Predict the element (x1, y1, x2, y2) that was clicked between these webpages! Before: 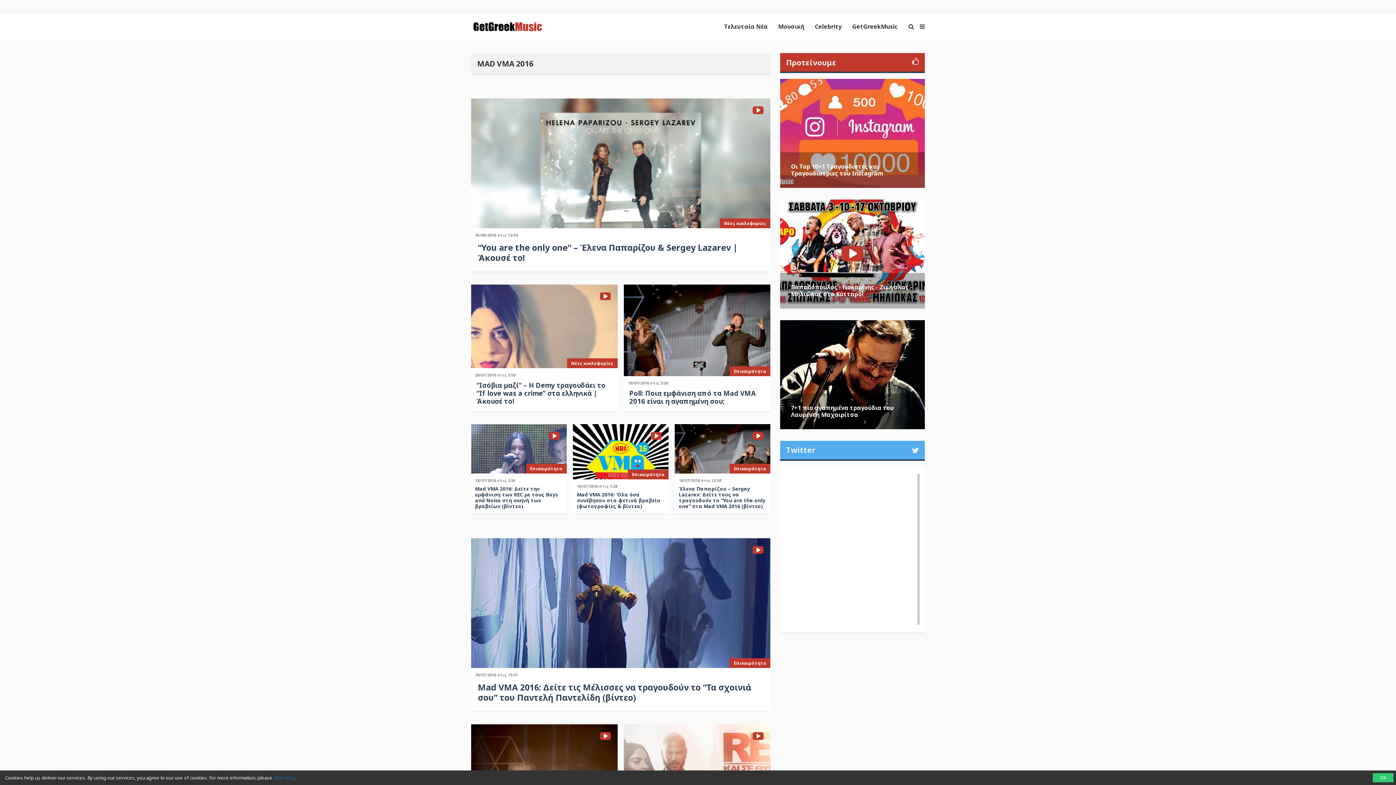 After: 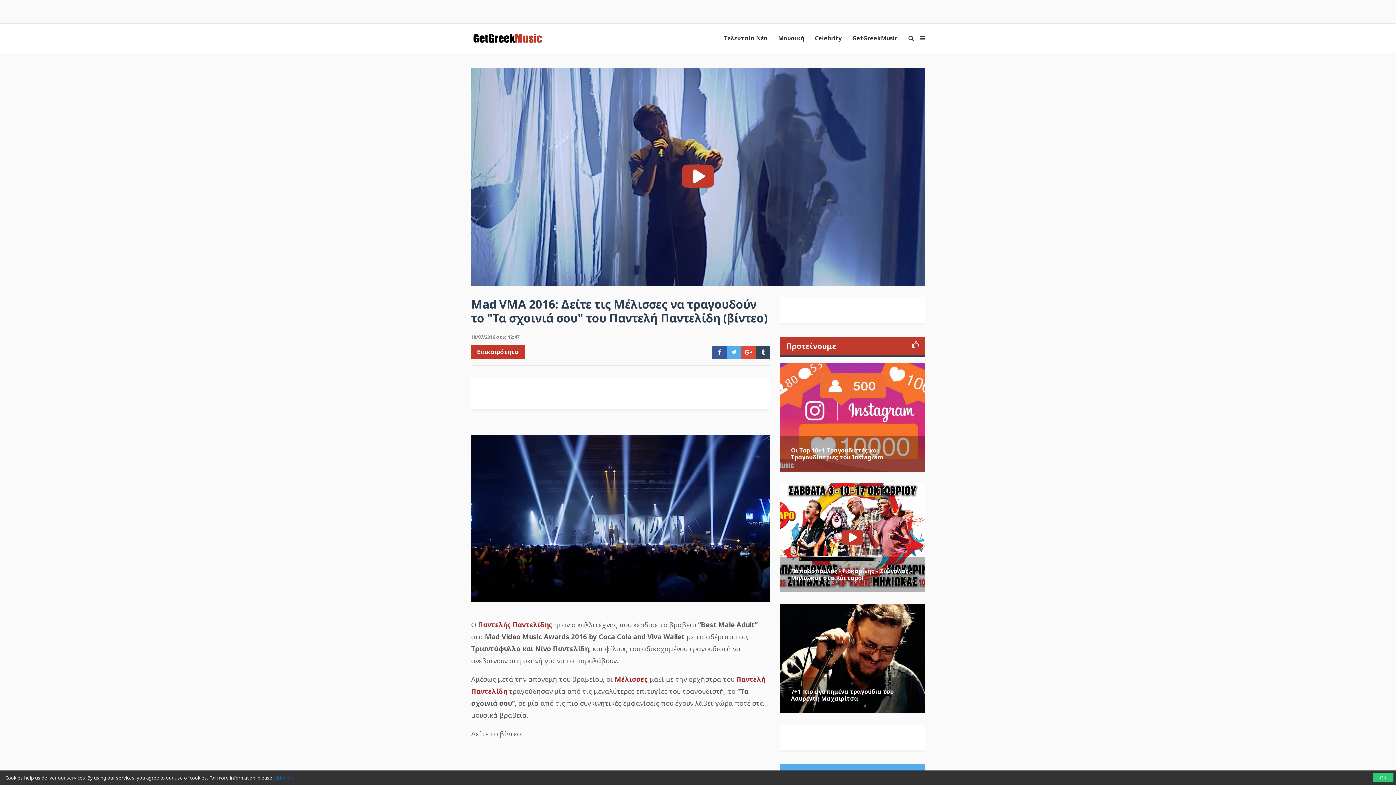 Action: label: Mad VMA 2016: Δείτε τις Μέλισσες να τραγουδούν το “Τα σχοινιά σου” του Παντελή Παντελίδη (βίντεο) bbox: (471, 678, 770, 711)